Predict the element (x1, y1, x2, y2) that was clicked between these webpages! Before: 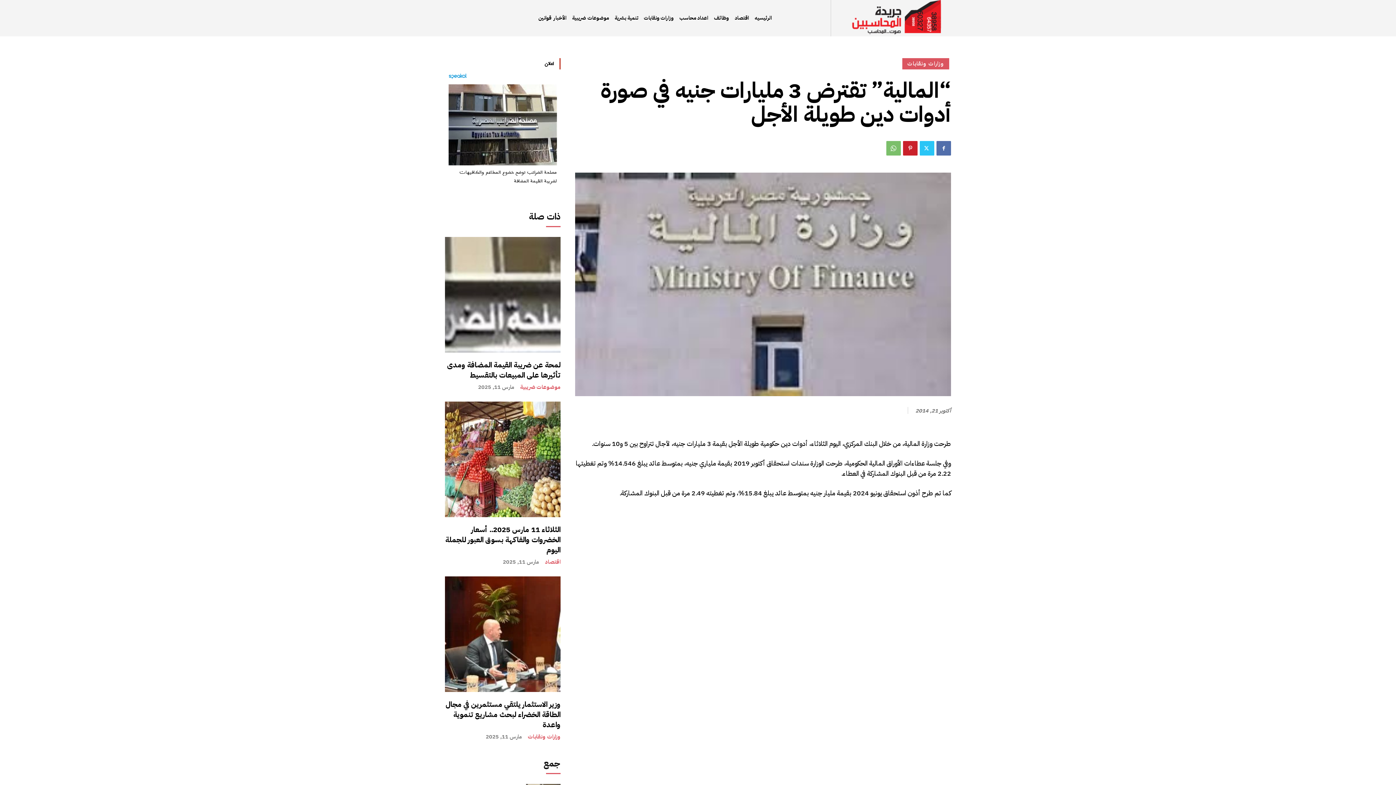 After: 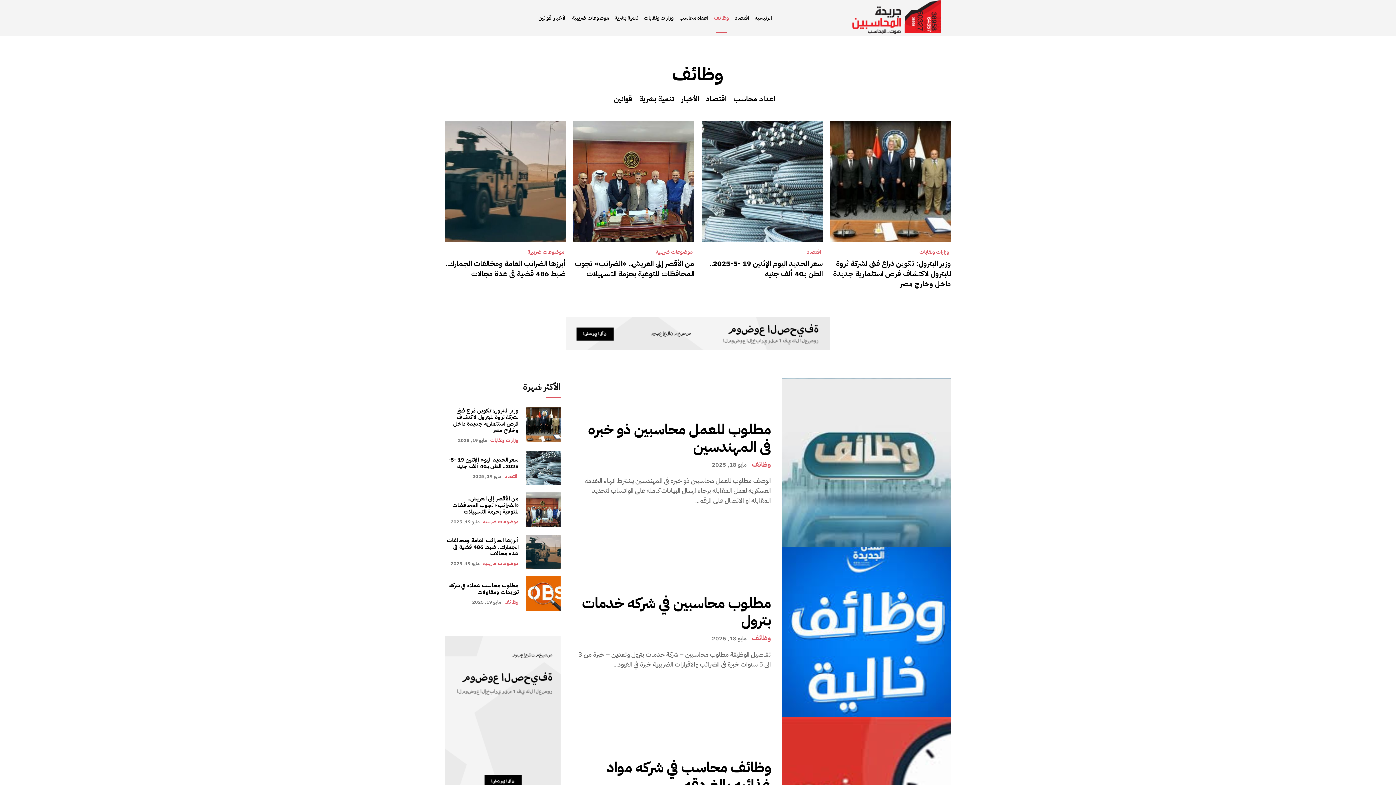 Action: bbox: (713, 3, 730, 32) label: وظائف